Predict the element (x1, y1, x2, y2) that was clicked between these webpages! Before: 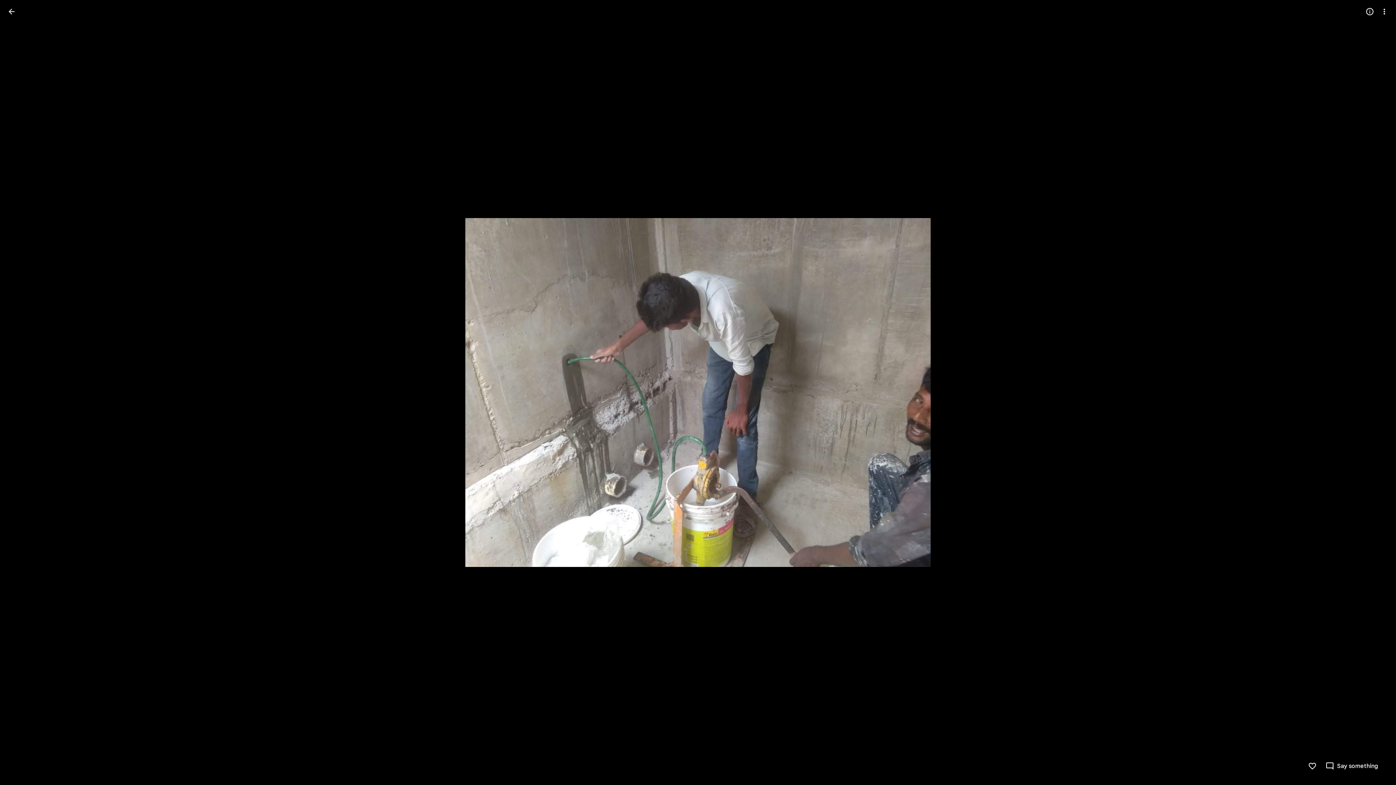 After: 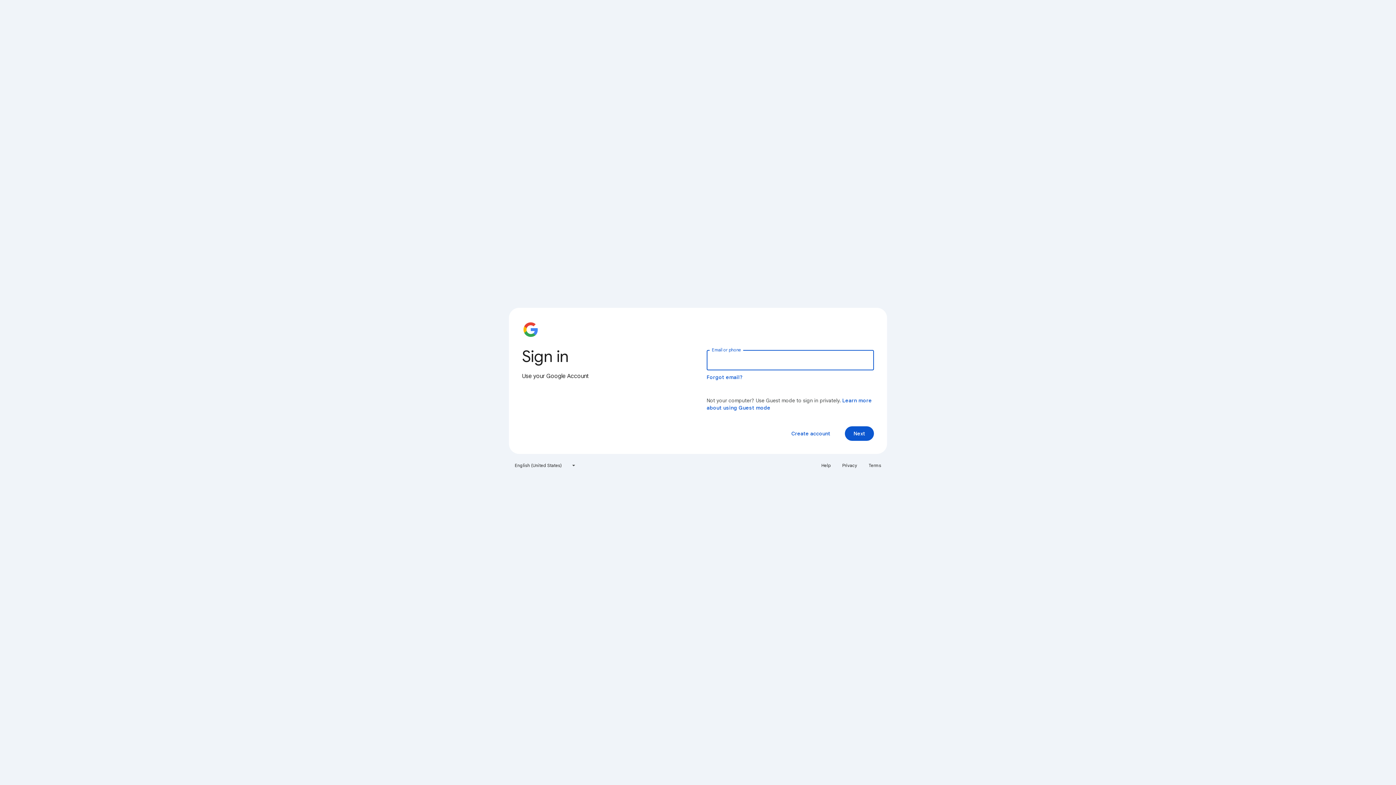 Action: label: Like bbox: (1308, 762, 1317, 770)